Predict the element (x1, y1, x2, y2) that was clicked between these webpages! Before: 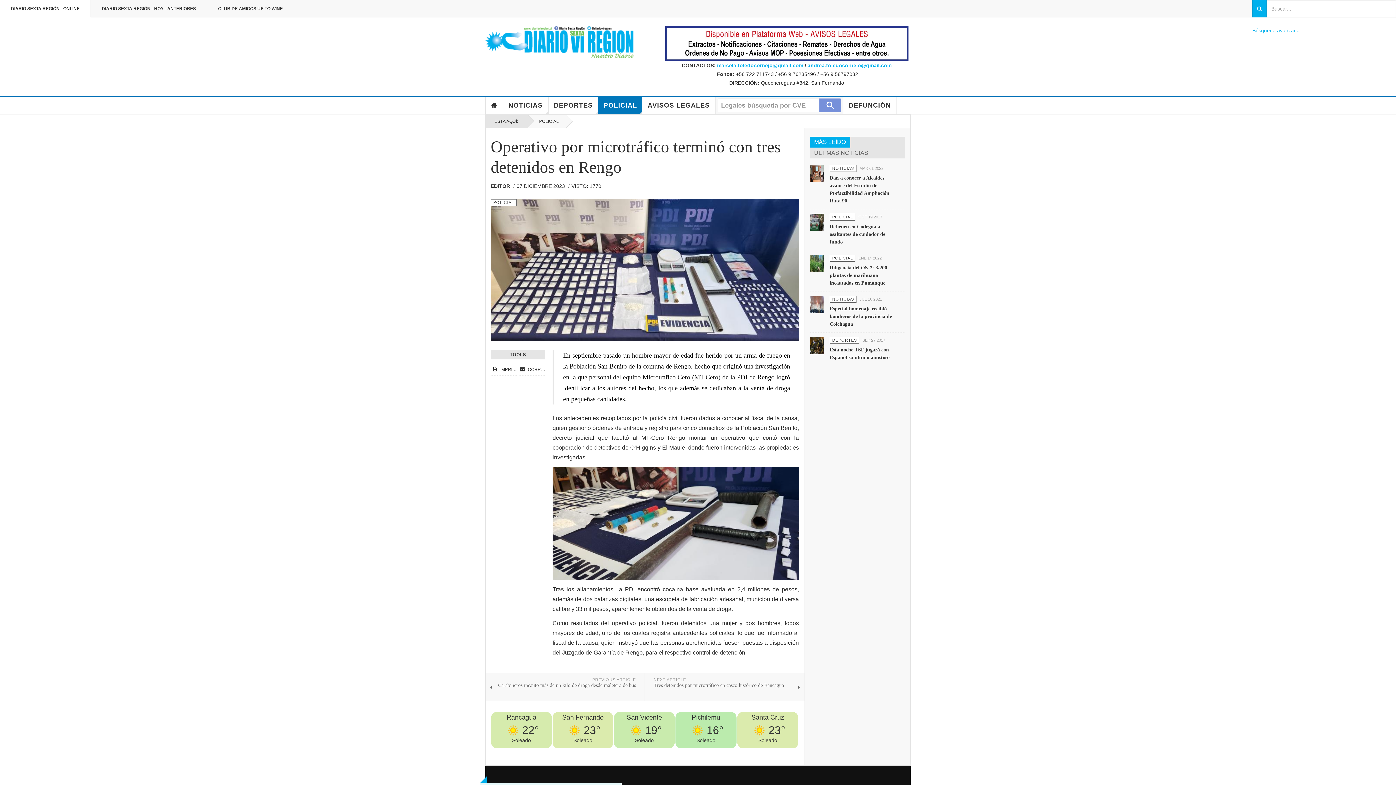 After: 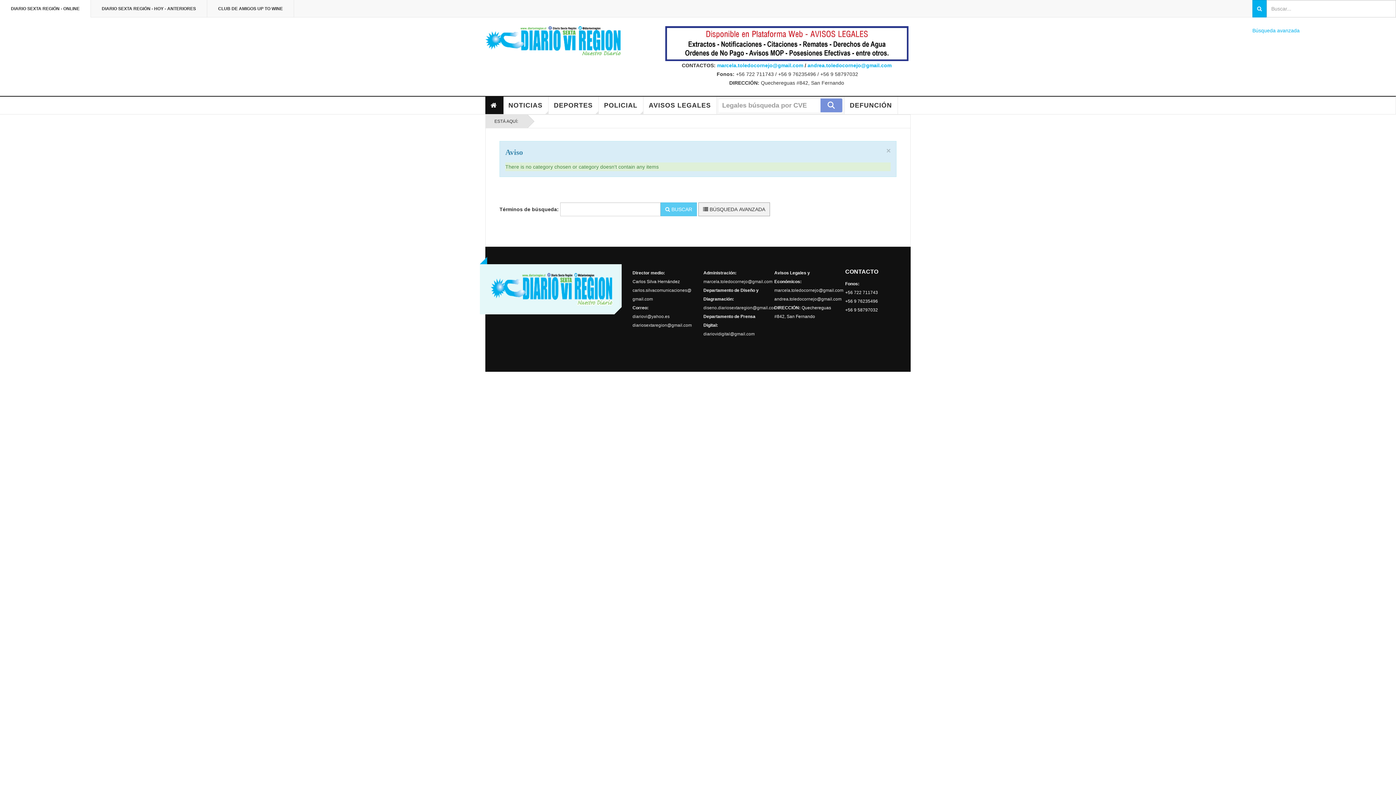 Action: bbox: (1252, 0, 1266, 17)